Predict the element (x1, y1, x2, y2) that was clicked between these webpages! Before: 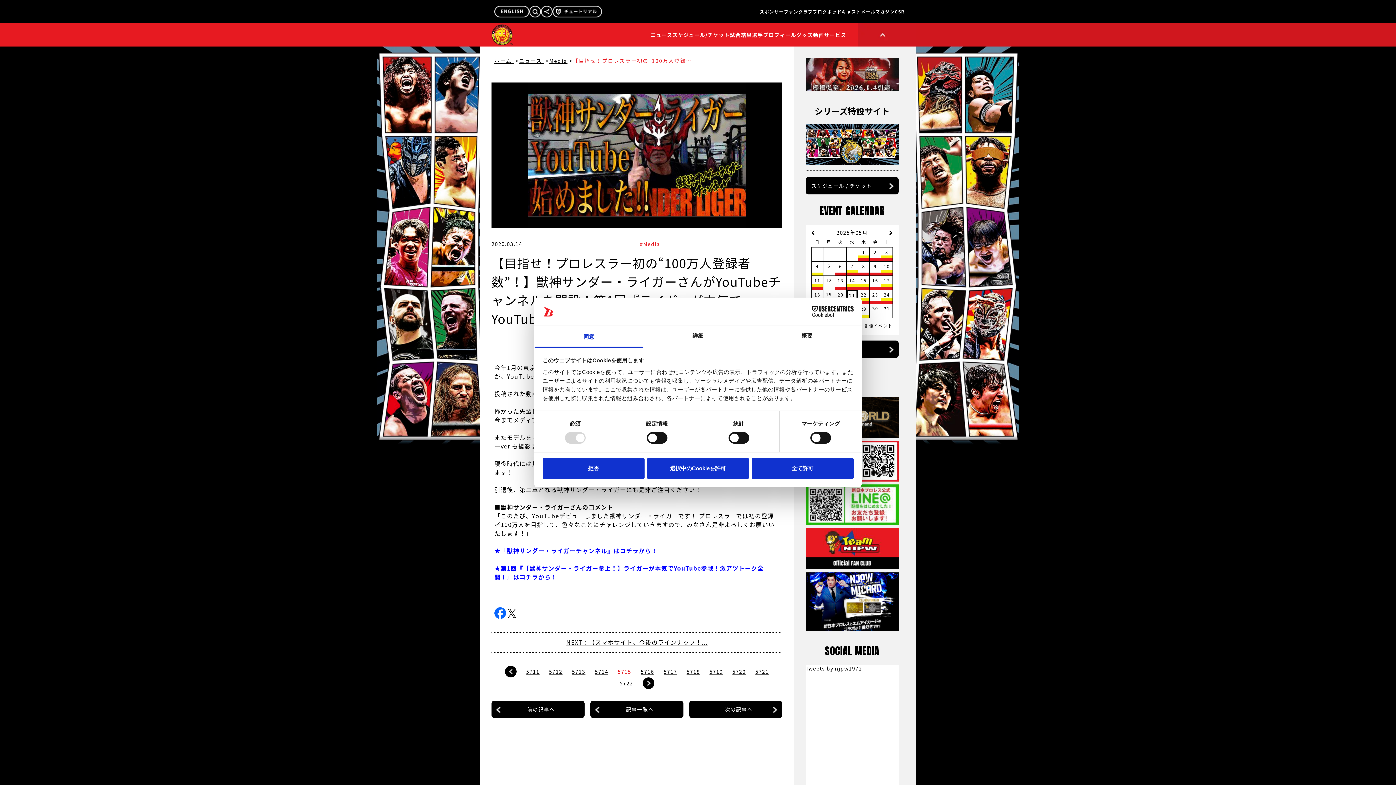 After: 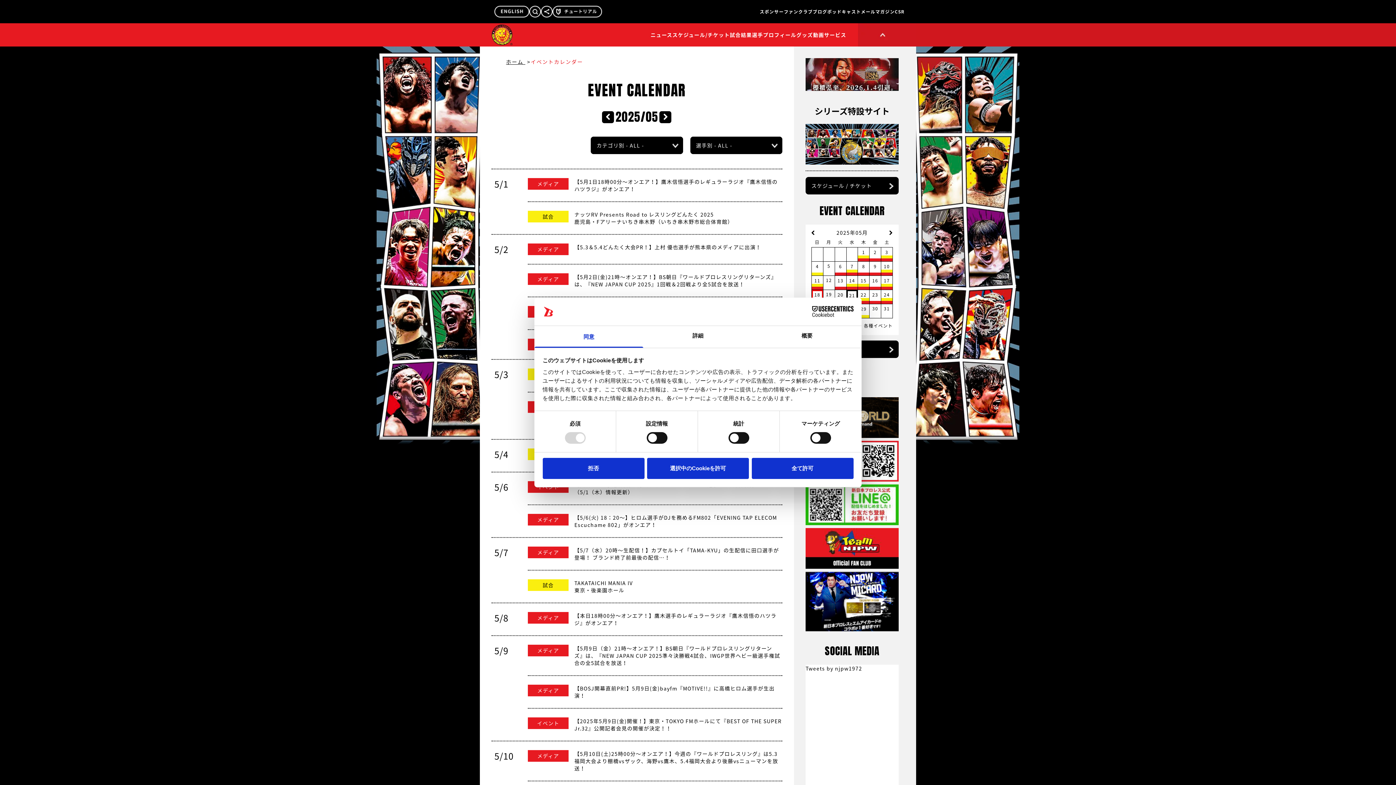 Action: bbox: (812, 290, 823, 303) label: 18